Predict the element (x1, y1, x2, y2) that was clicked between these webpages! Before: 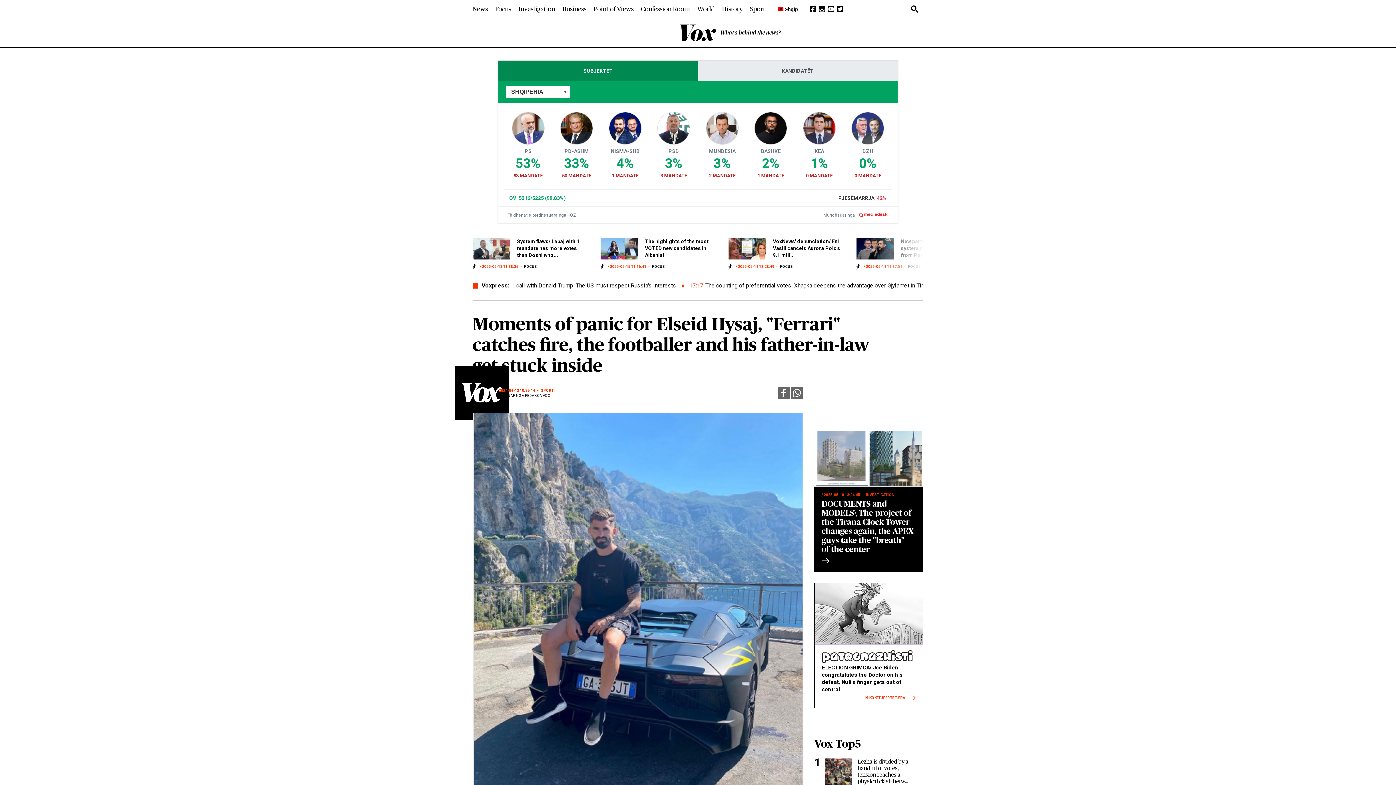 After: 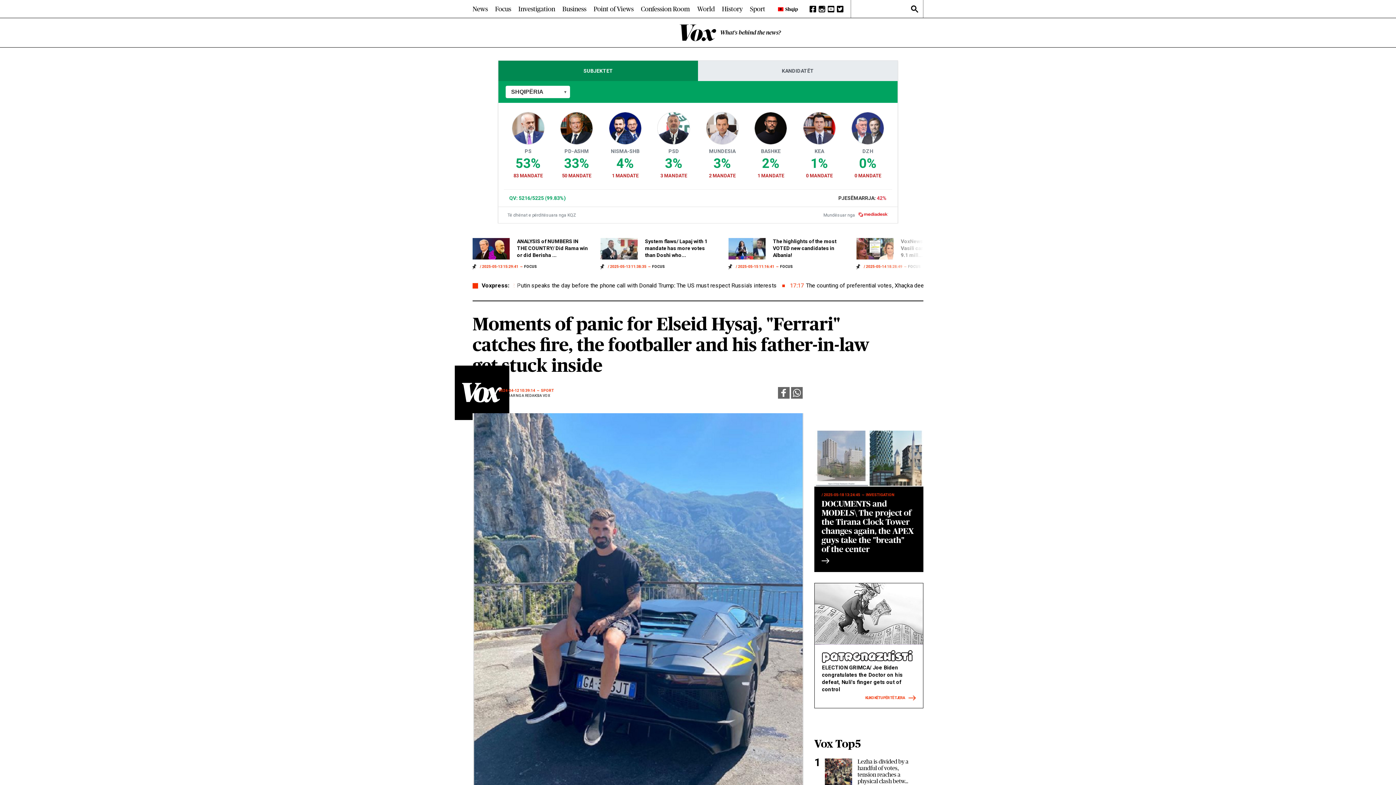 Action: bbox: (906, 0, 923, 17)